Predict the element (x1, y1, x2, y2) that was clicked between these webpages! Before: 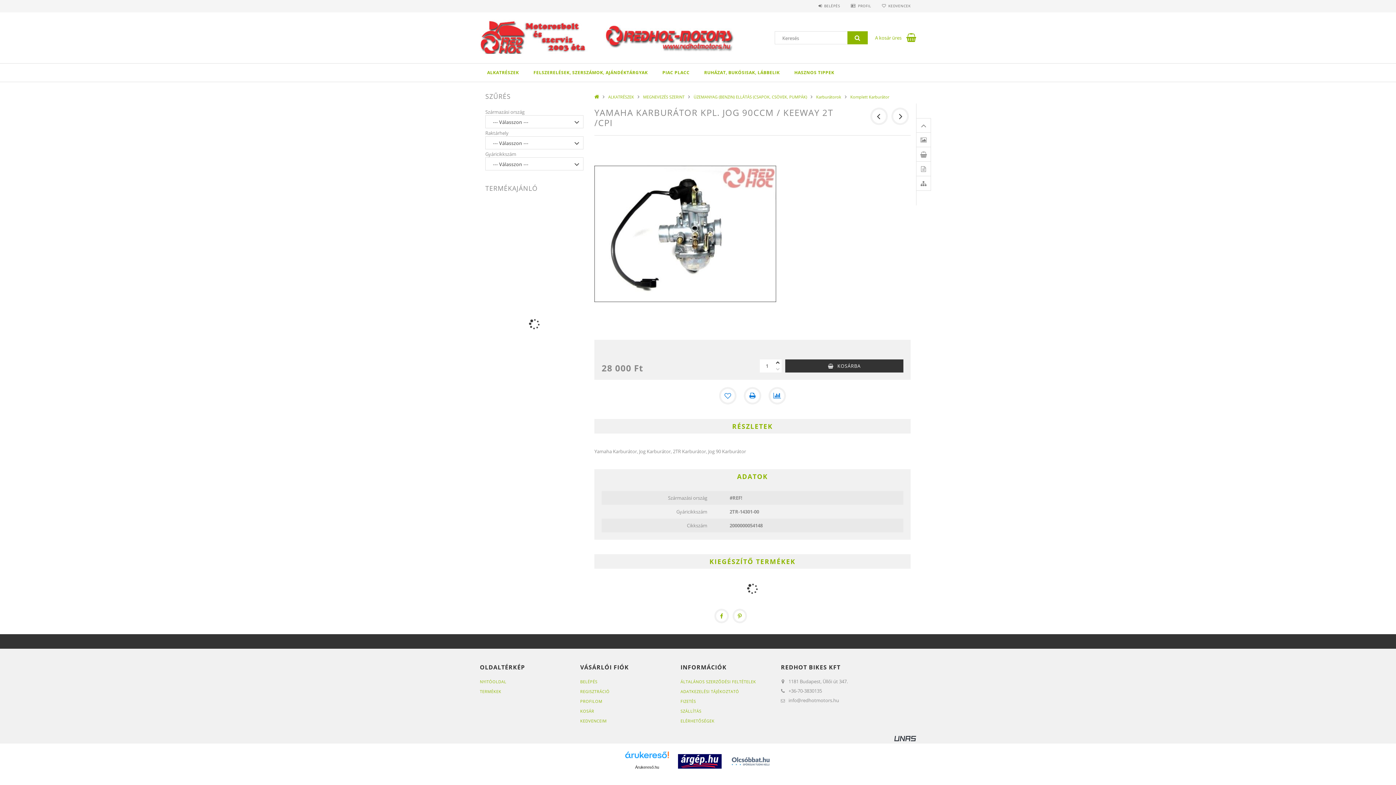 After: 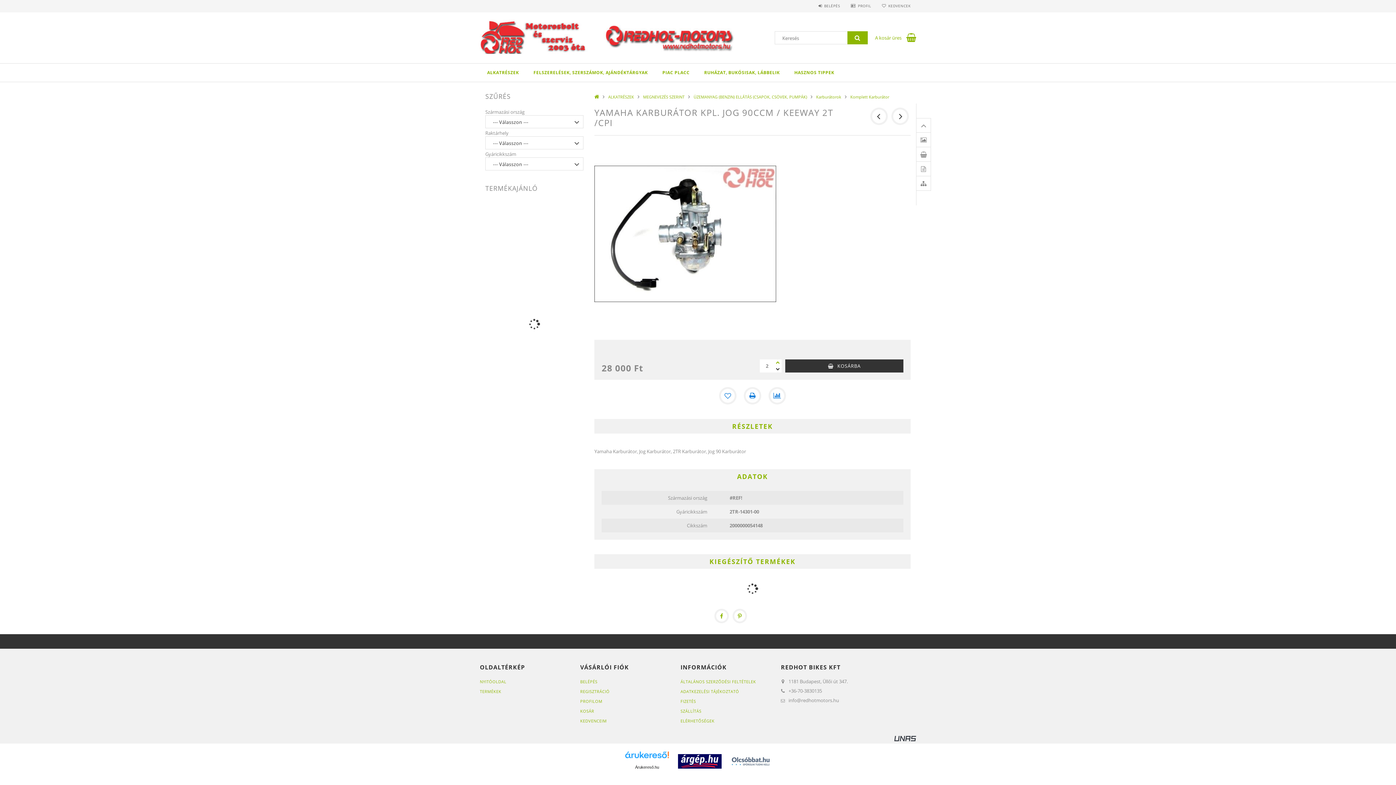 Action: bbox: (774, 359, 781, 366) label: plusz